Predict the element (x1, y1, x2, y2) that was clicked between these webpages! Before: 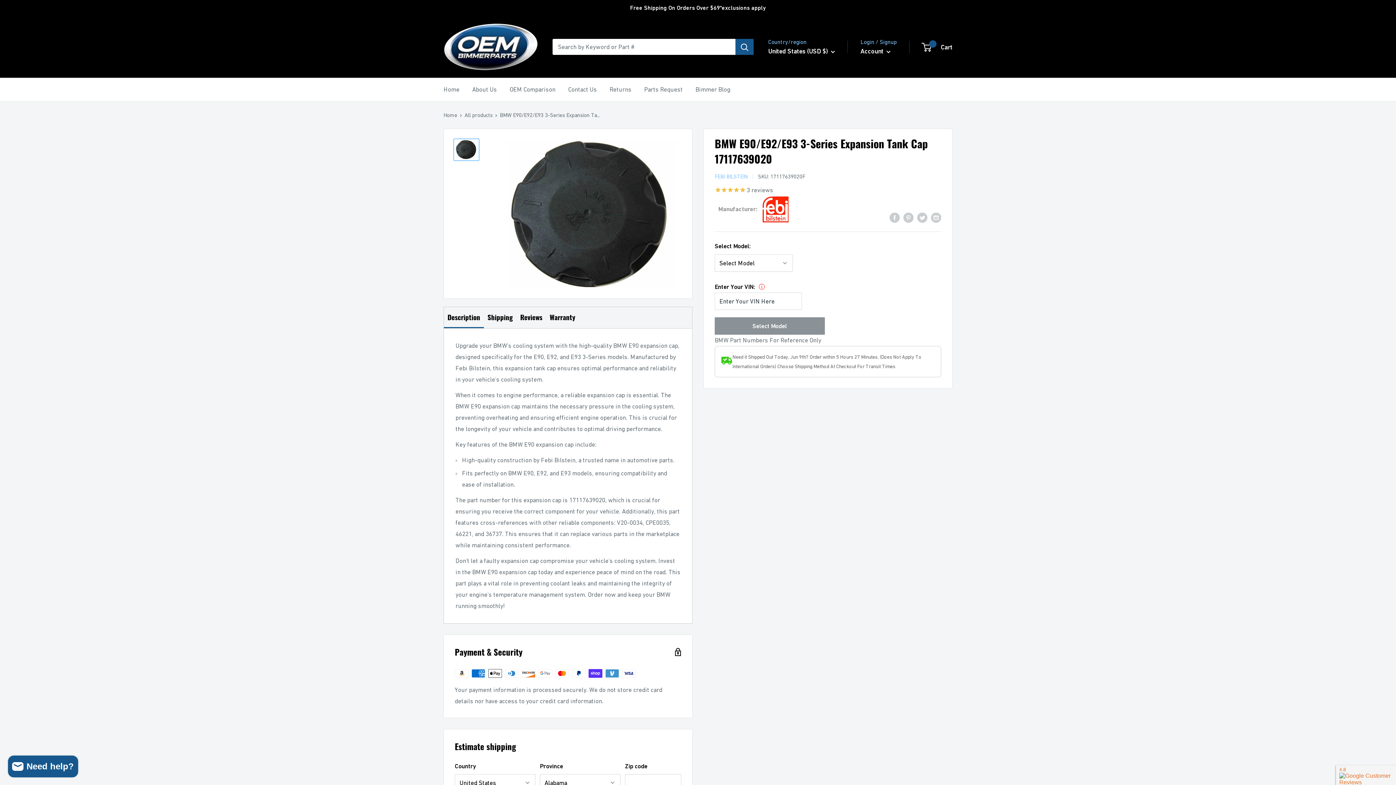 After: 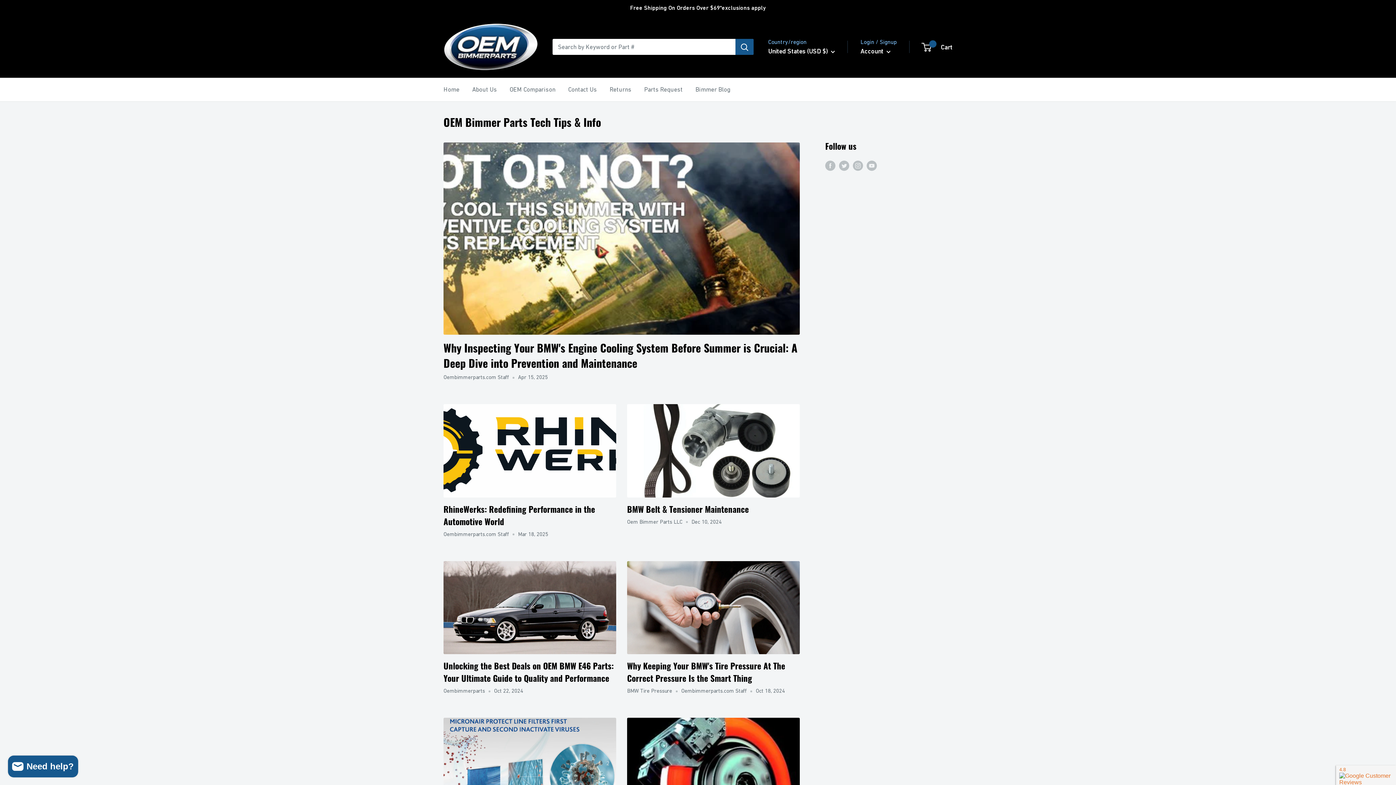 Action: label: Bimmer Blog bbox: (695, 84, 730, 95)